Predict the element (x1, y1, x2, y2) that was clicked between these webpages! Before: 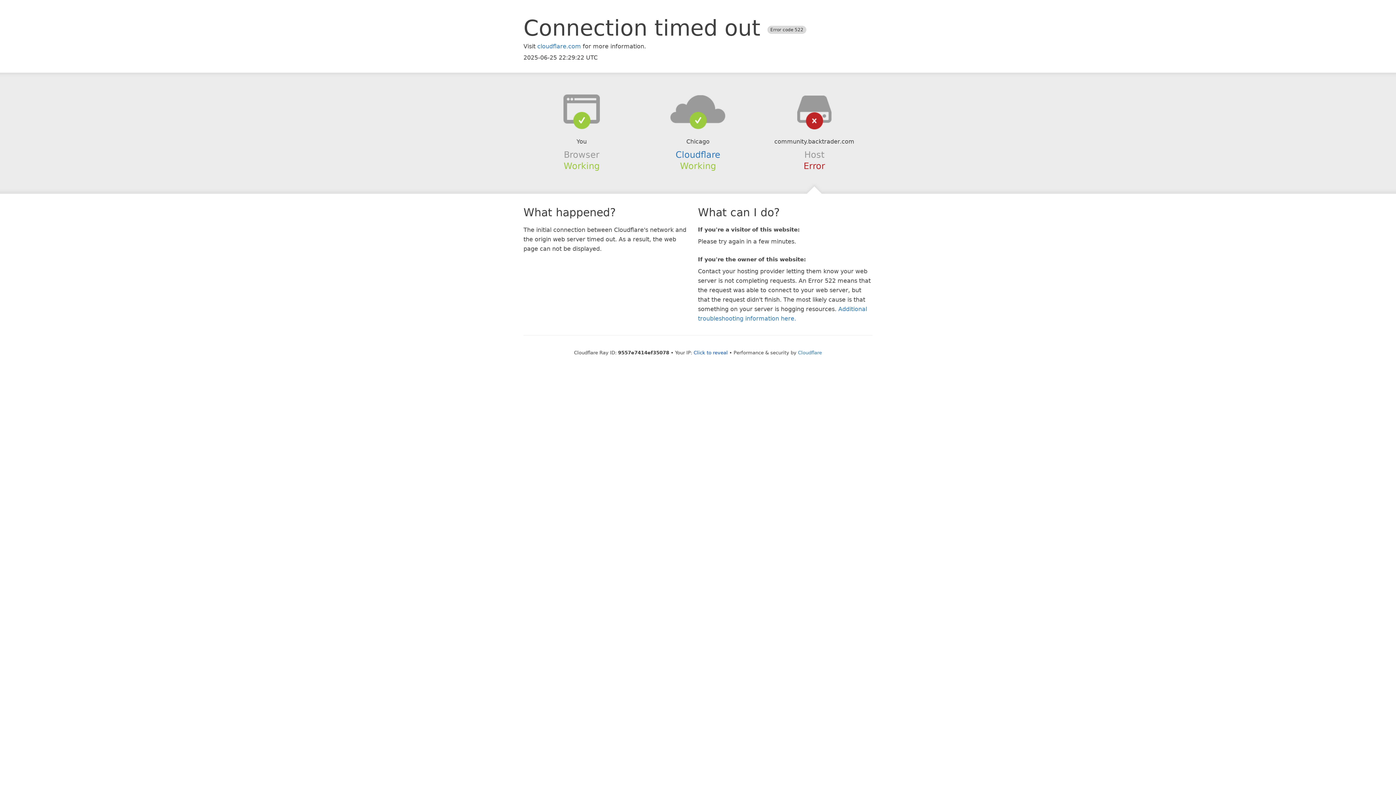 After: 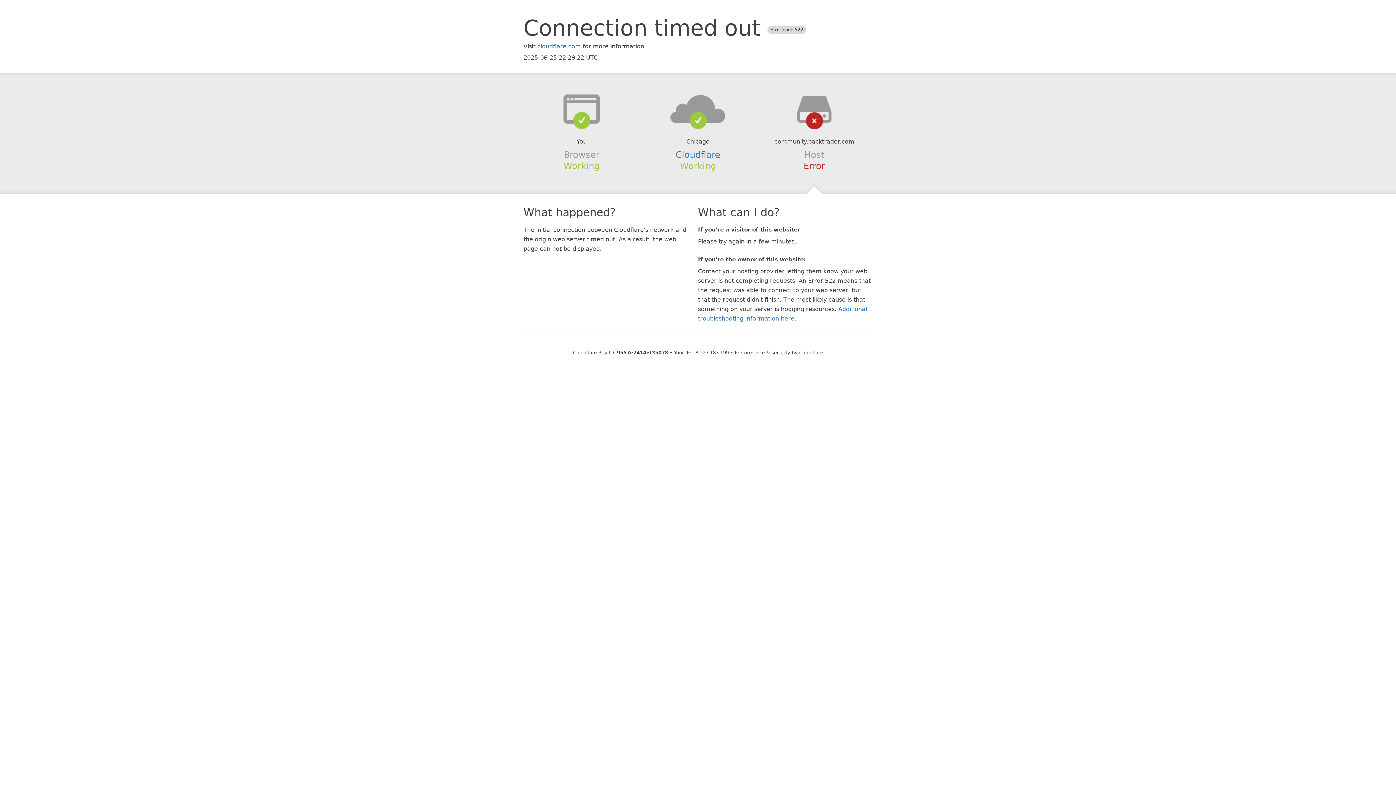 Action: bbox: (693, 350, 728, 355) label: Click to reveal